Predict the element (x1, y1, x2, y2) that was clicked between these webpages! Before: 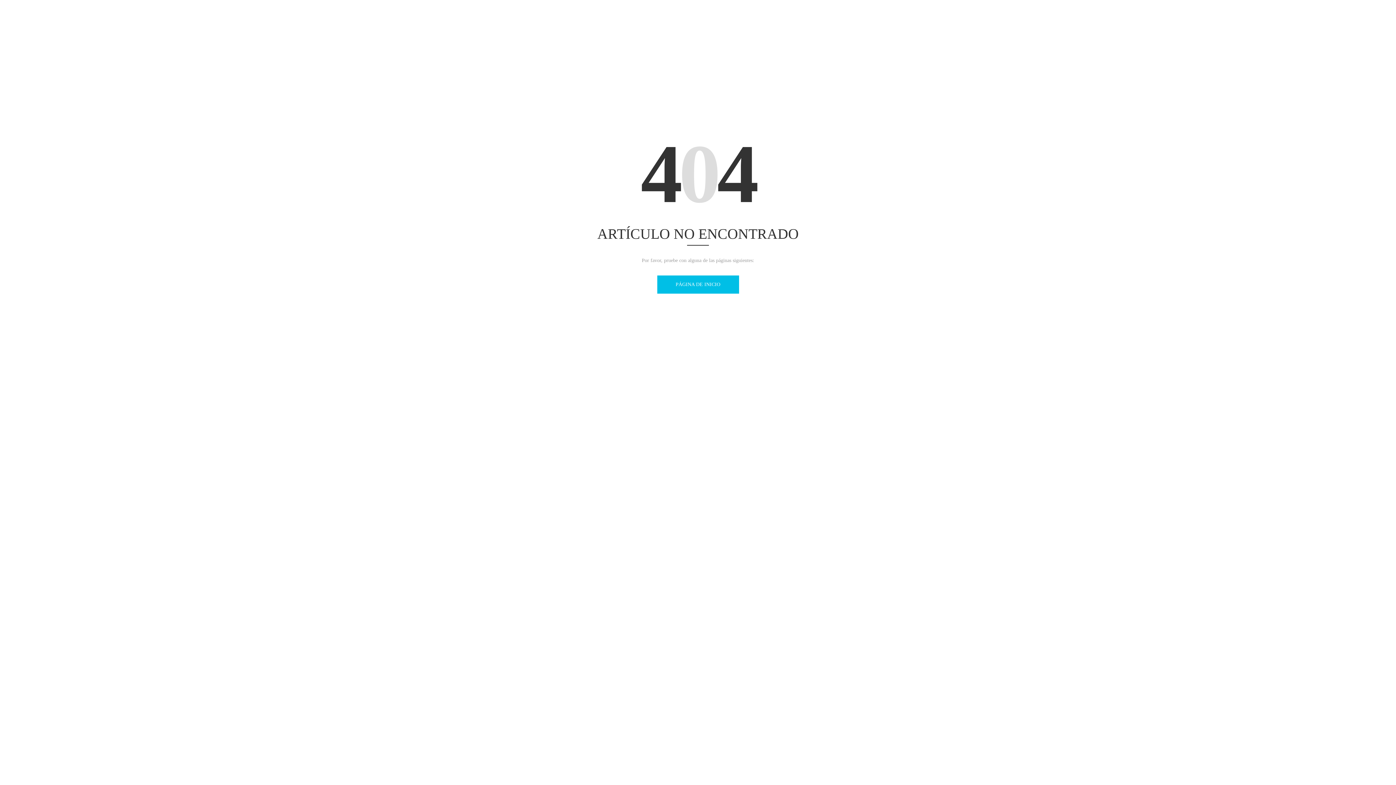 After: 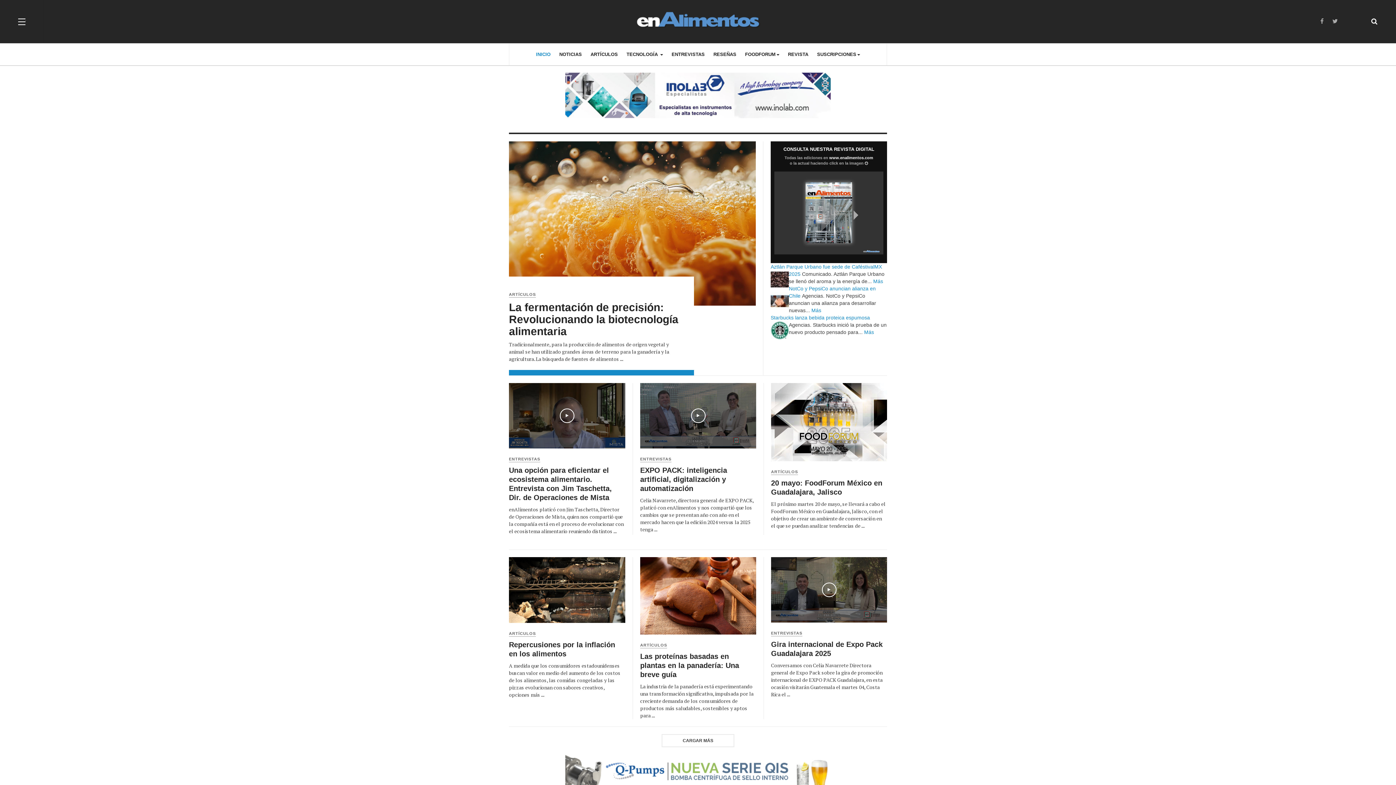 Action: label: PÁGINA DE INICIO bbox: (657, 275, 739, 293)